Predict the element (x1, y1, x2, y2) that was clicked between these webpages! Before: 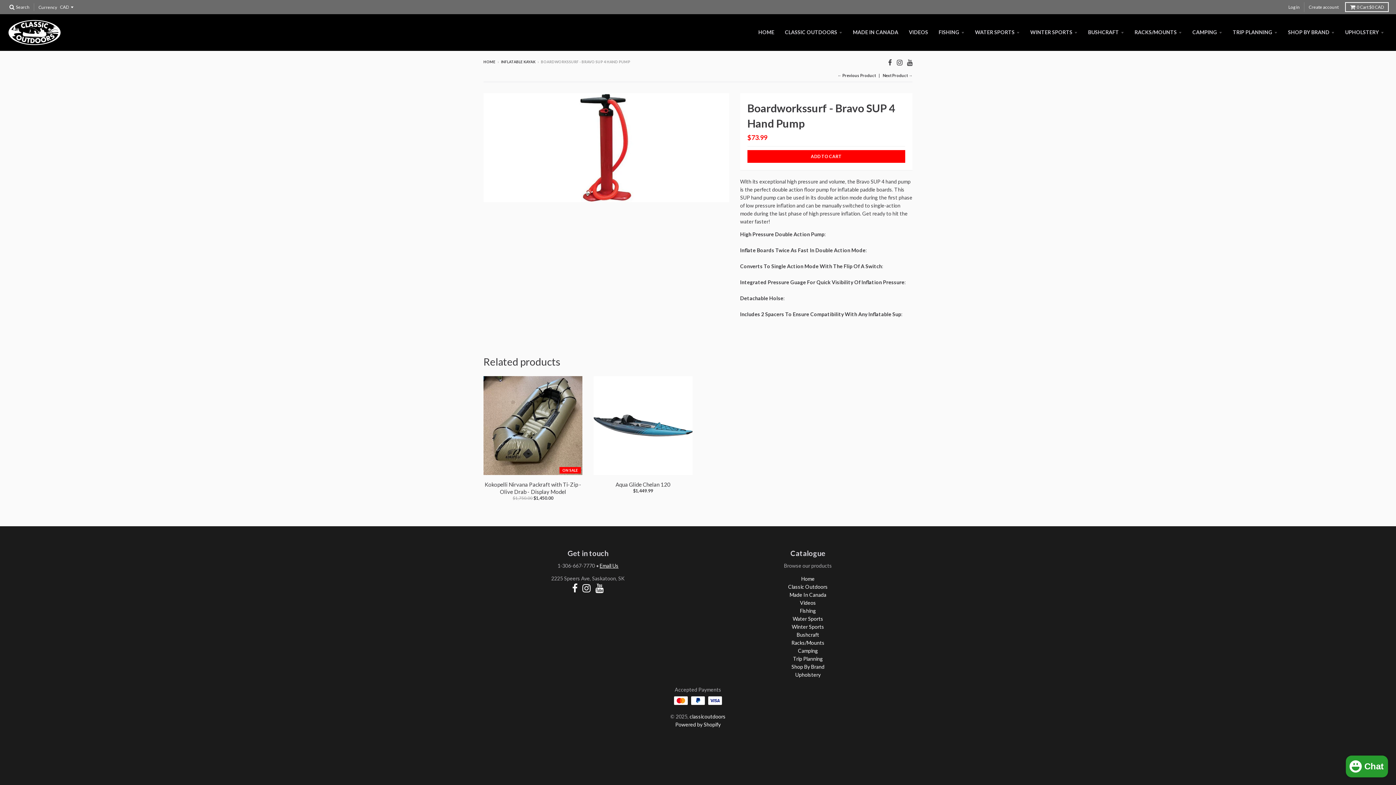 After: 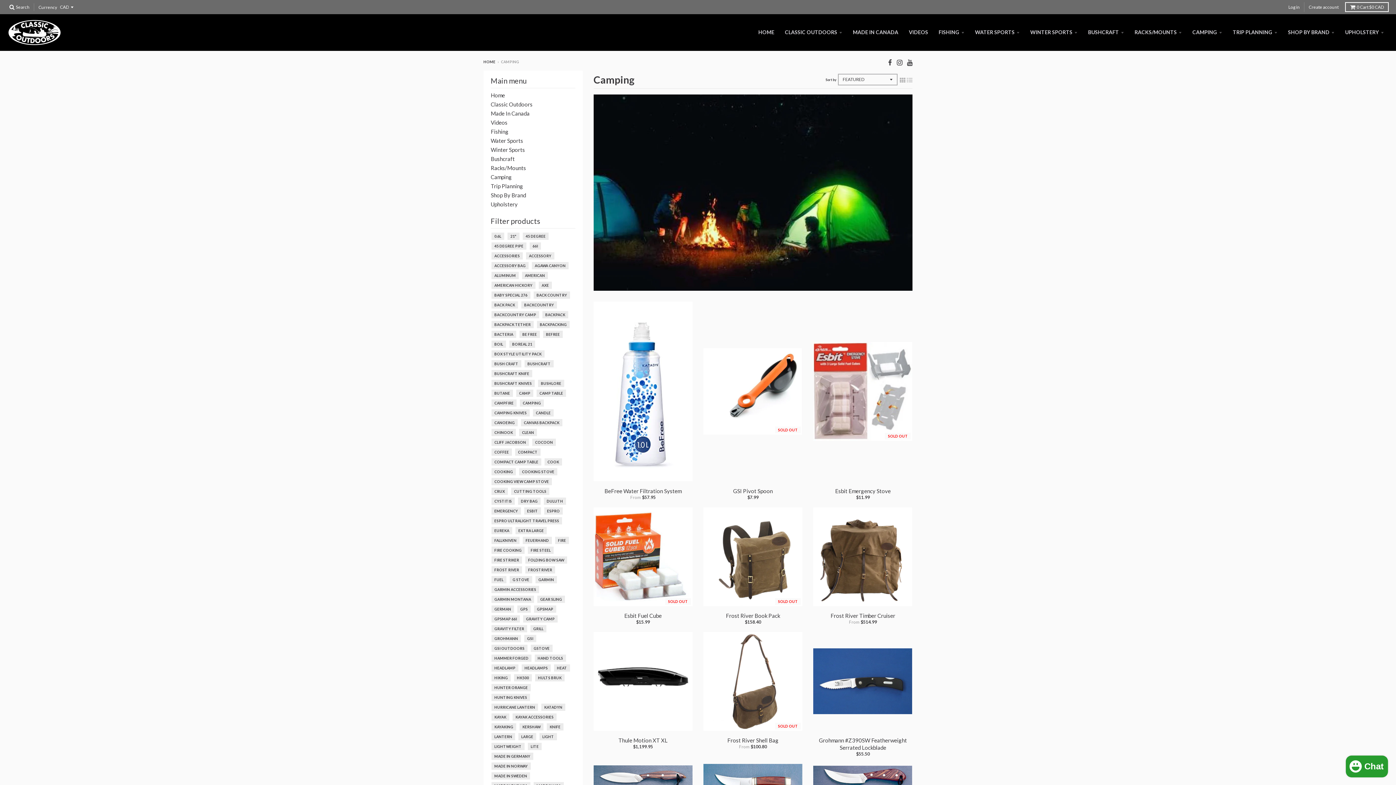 Action: label: CAMPING bbox: (1188, 25, 1227, 38)